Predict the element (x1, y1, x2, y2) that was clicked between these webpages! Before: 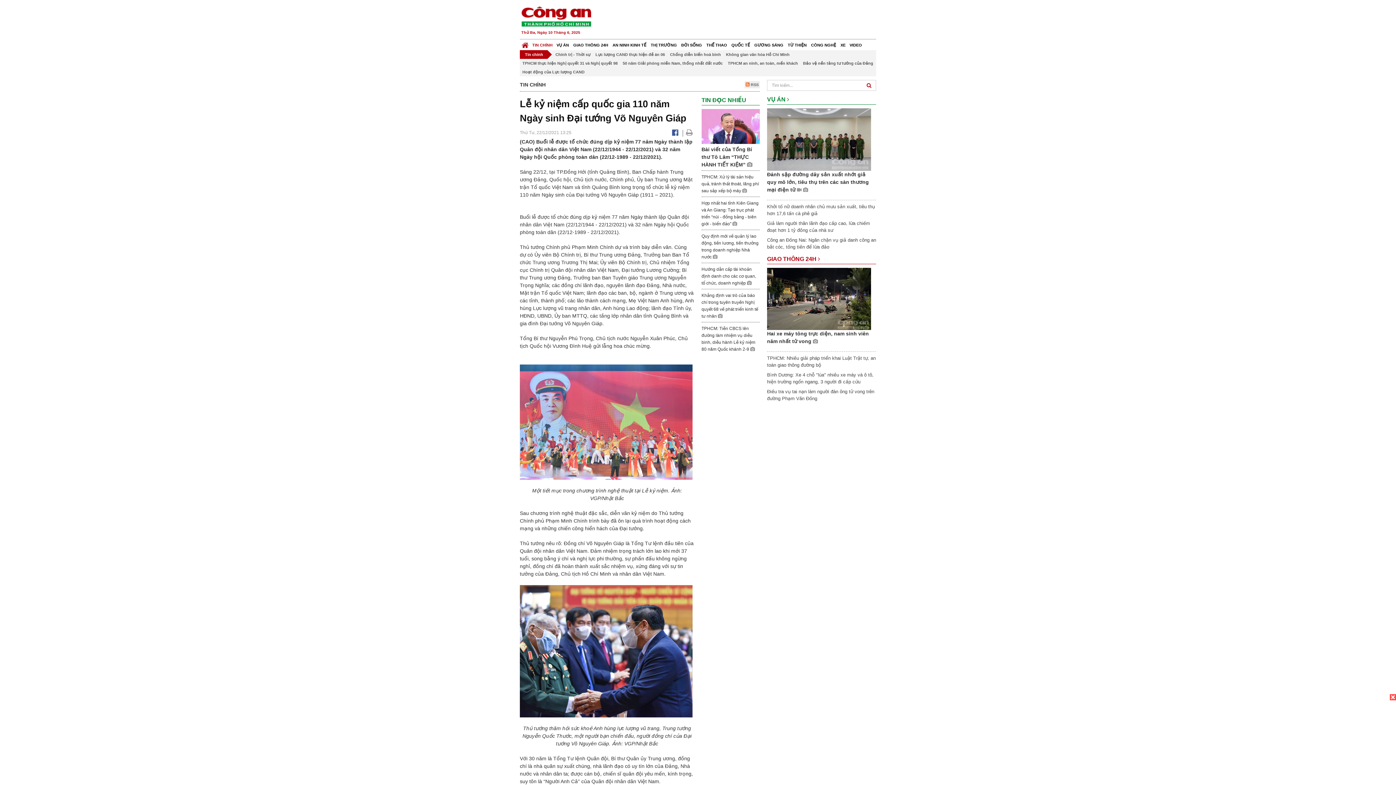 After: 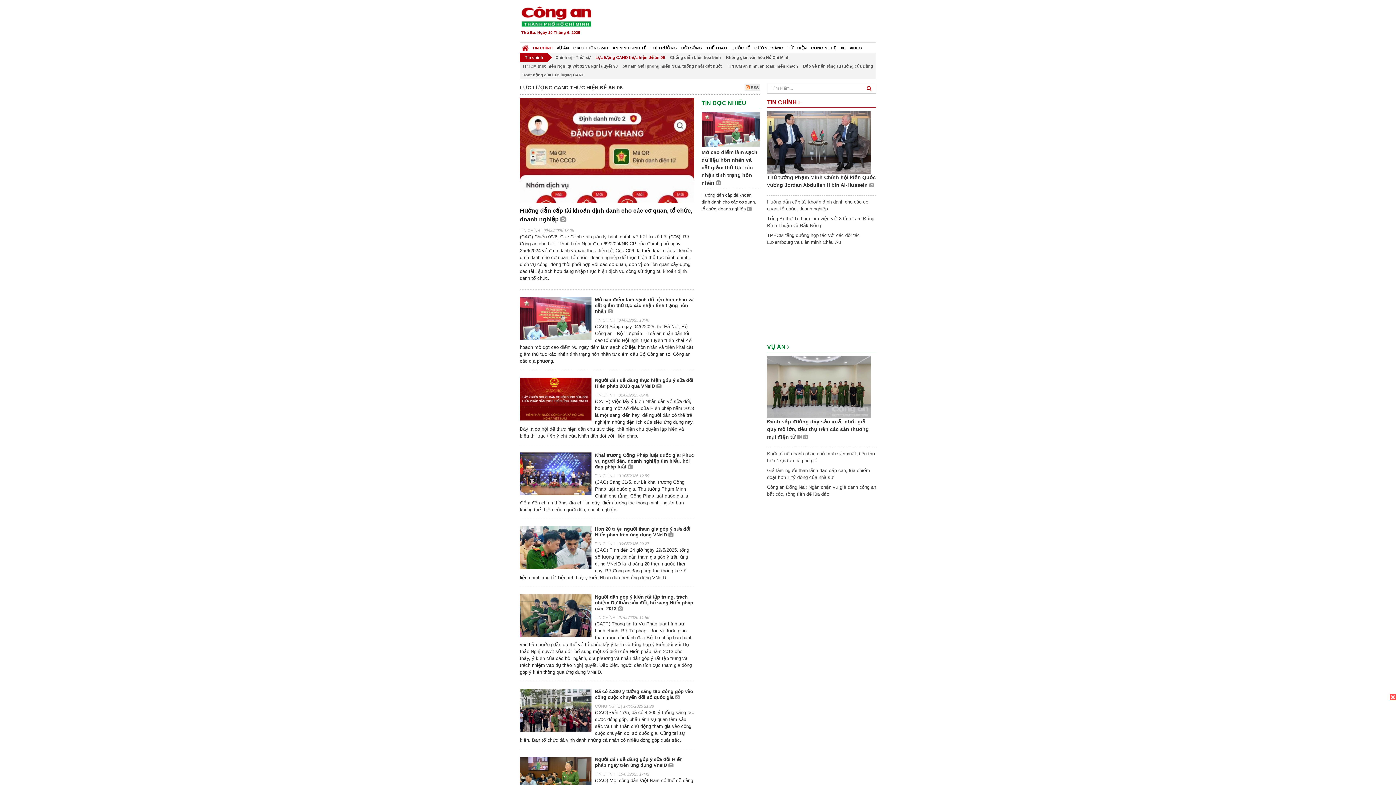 Action: label: Lực lượng CAND thực hiện đề án 06 bbox: (593, 50, 667, 58)